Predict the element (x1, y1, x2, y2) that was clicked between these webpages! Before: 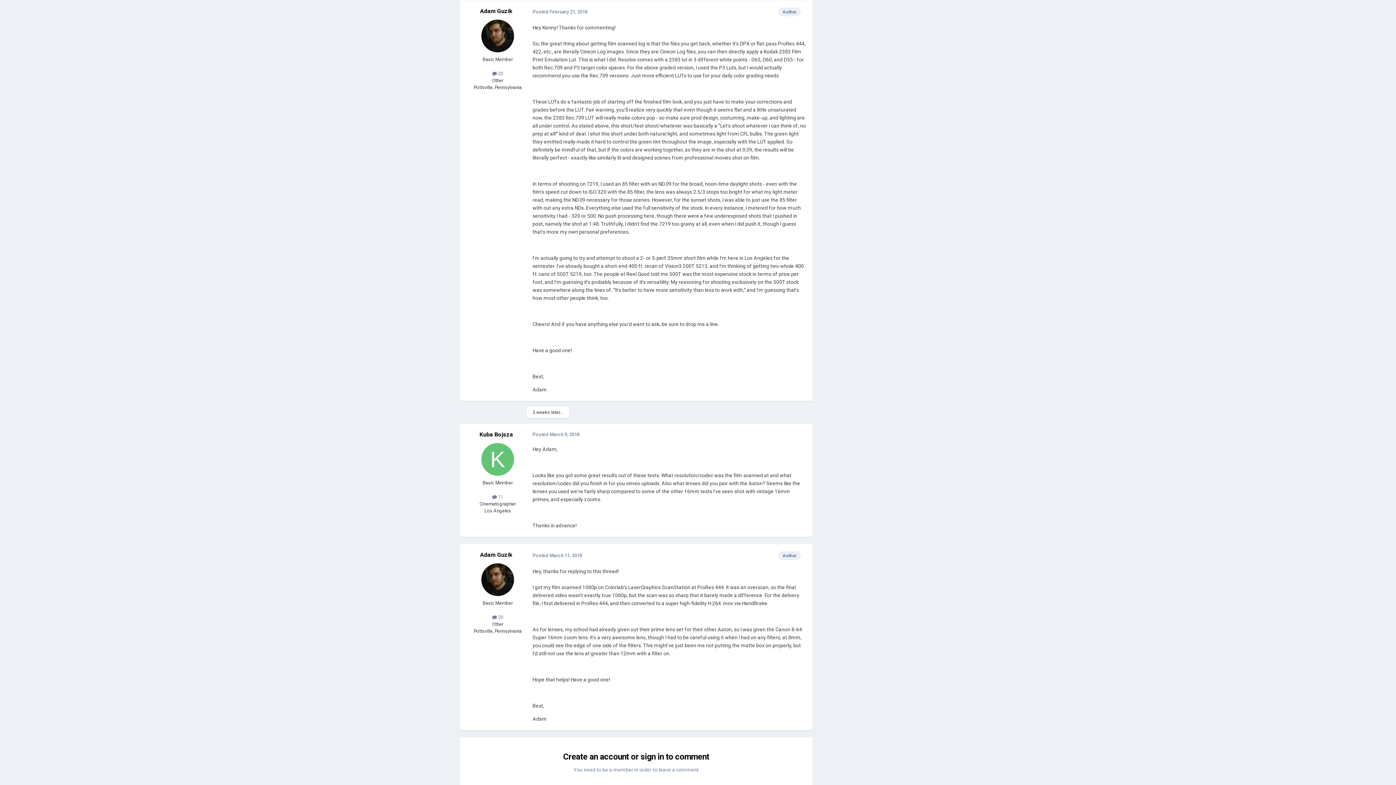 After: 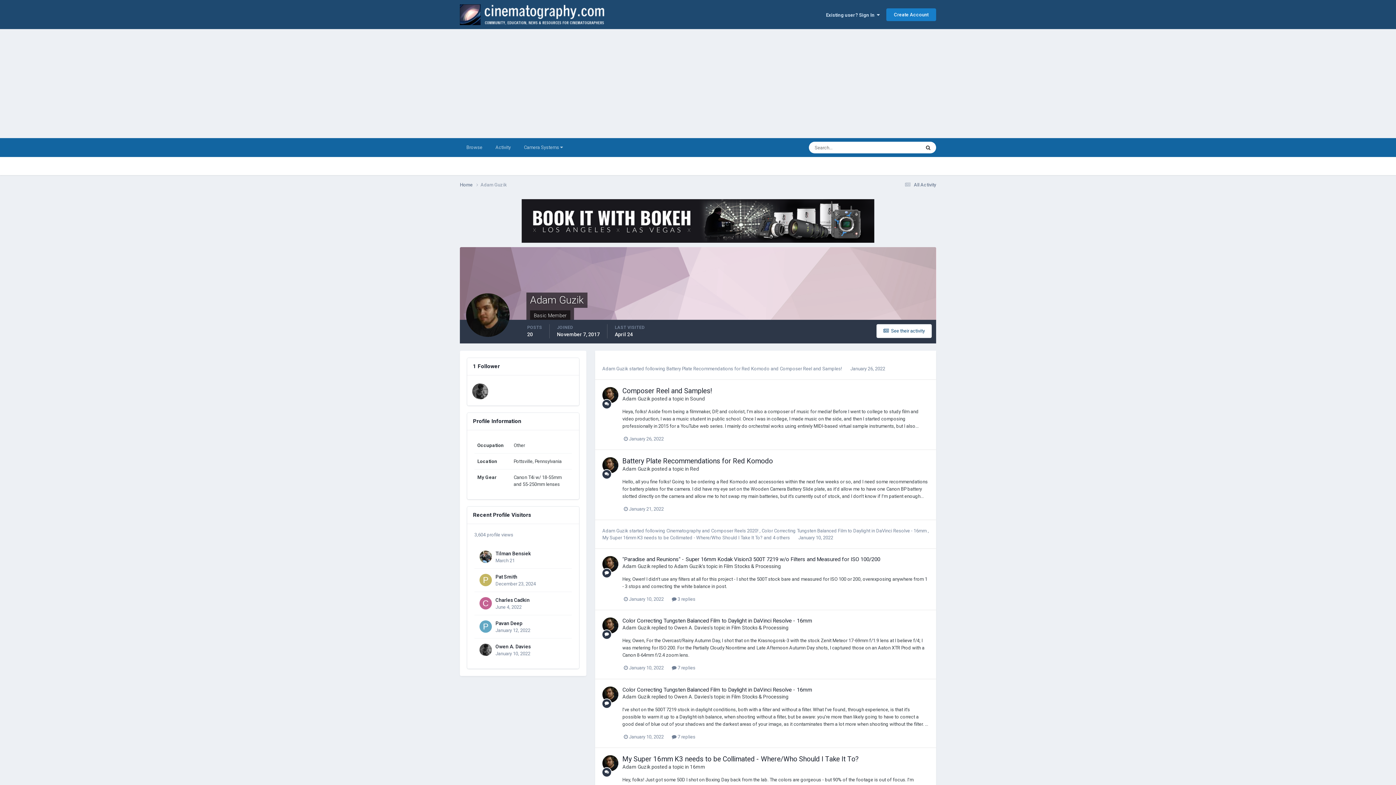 Action: bbox: (481, 19, 514, 52)